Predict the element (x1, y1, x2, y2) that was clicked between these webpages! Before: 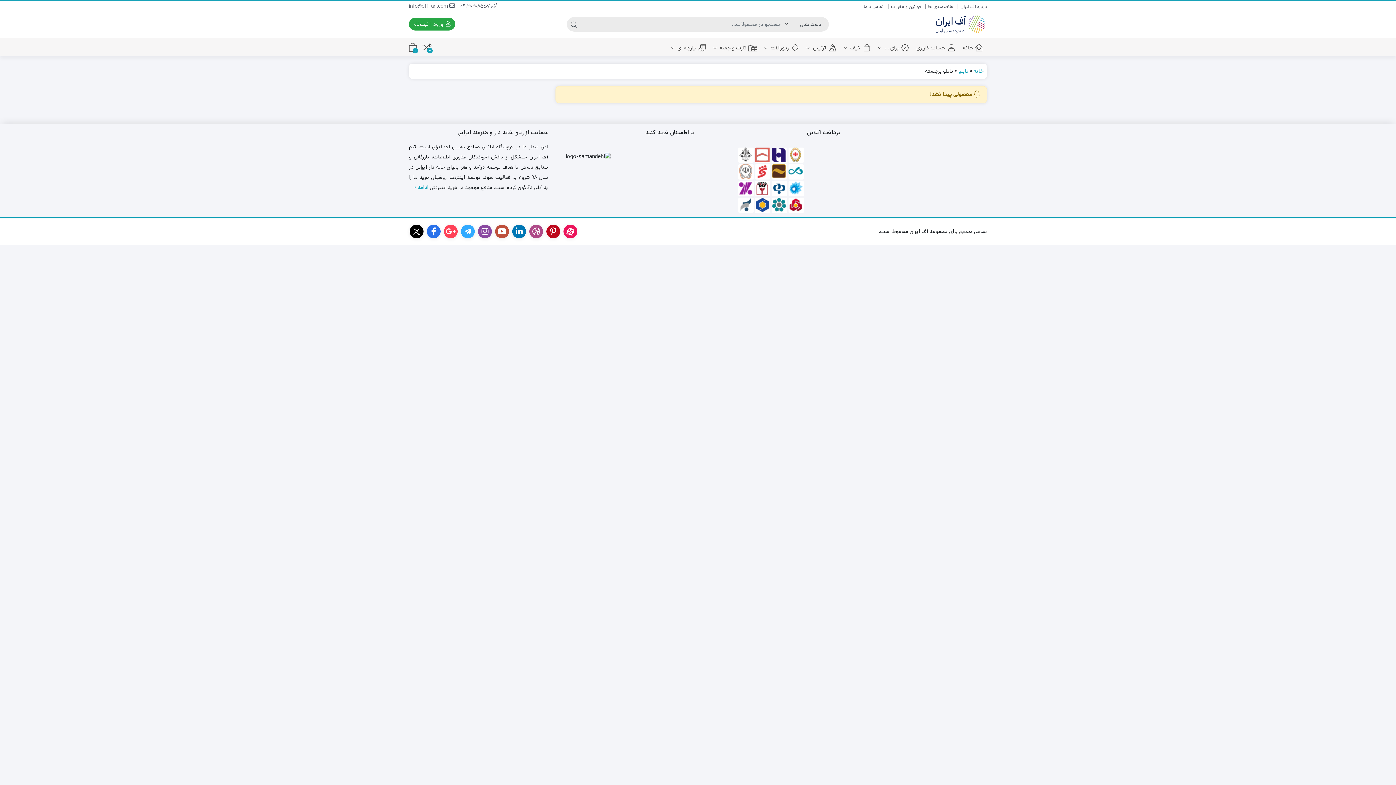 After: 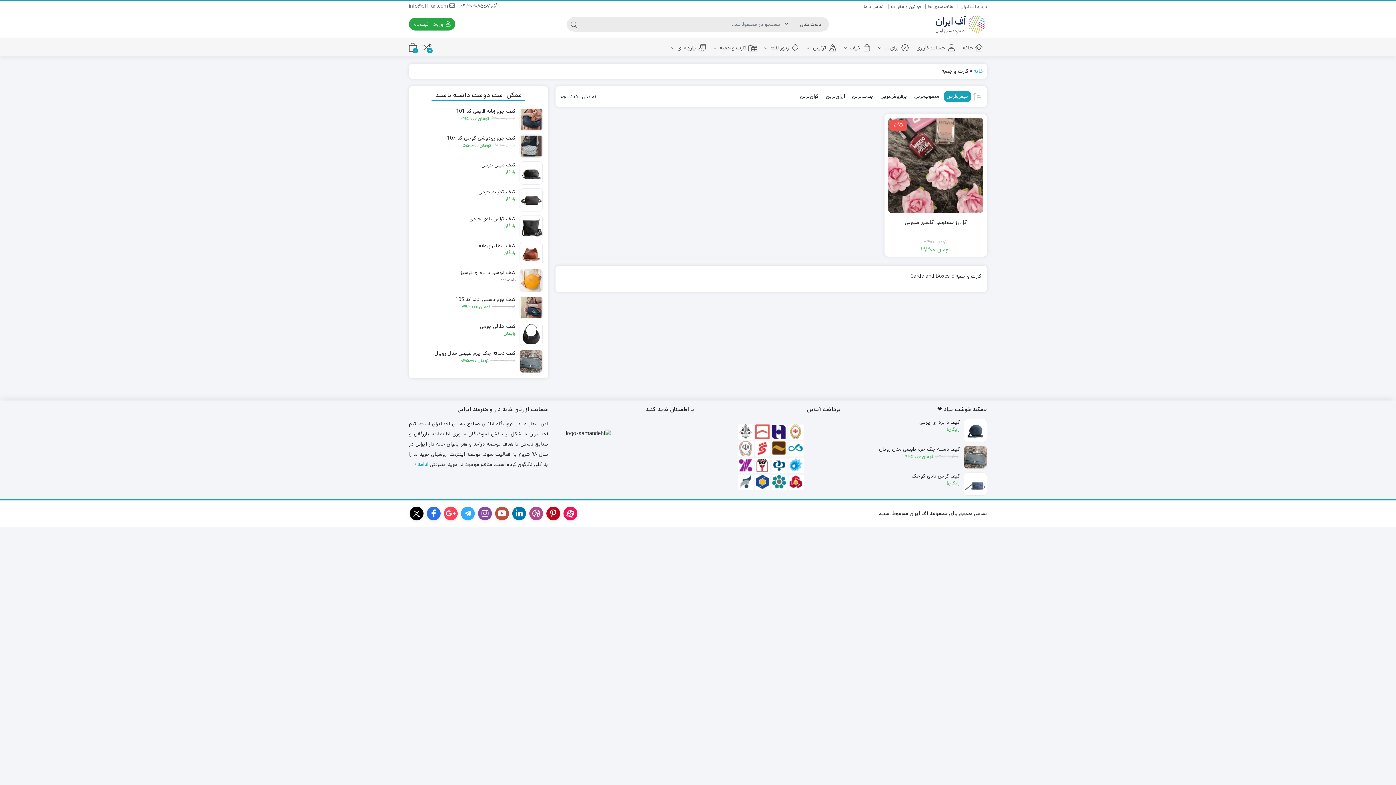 Action: label: کارت و جعبه  bbox: (710, 39, 761, 56)